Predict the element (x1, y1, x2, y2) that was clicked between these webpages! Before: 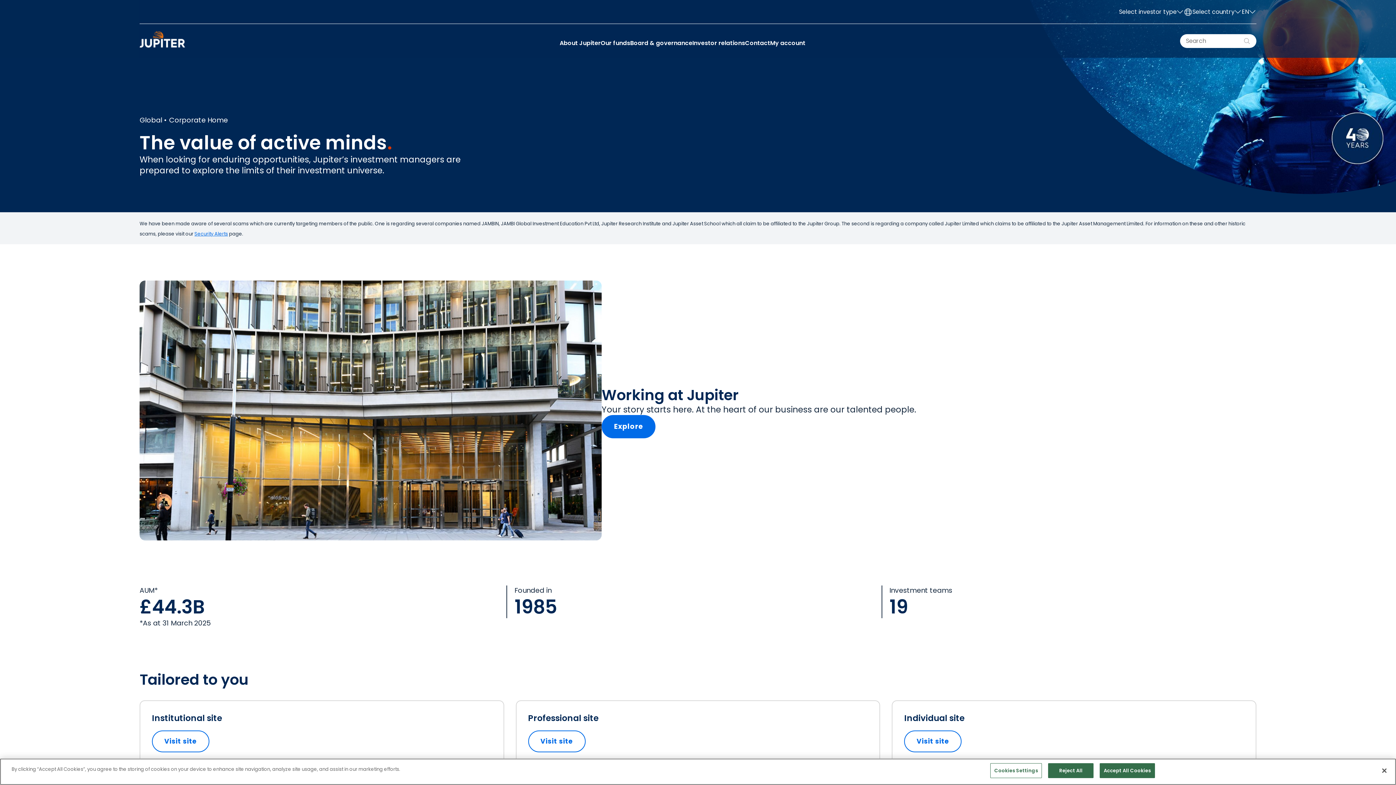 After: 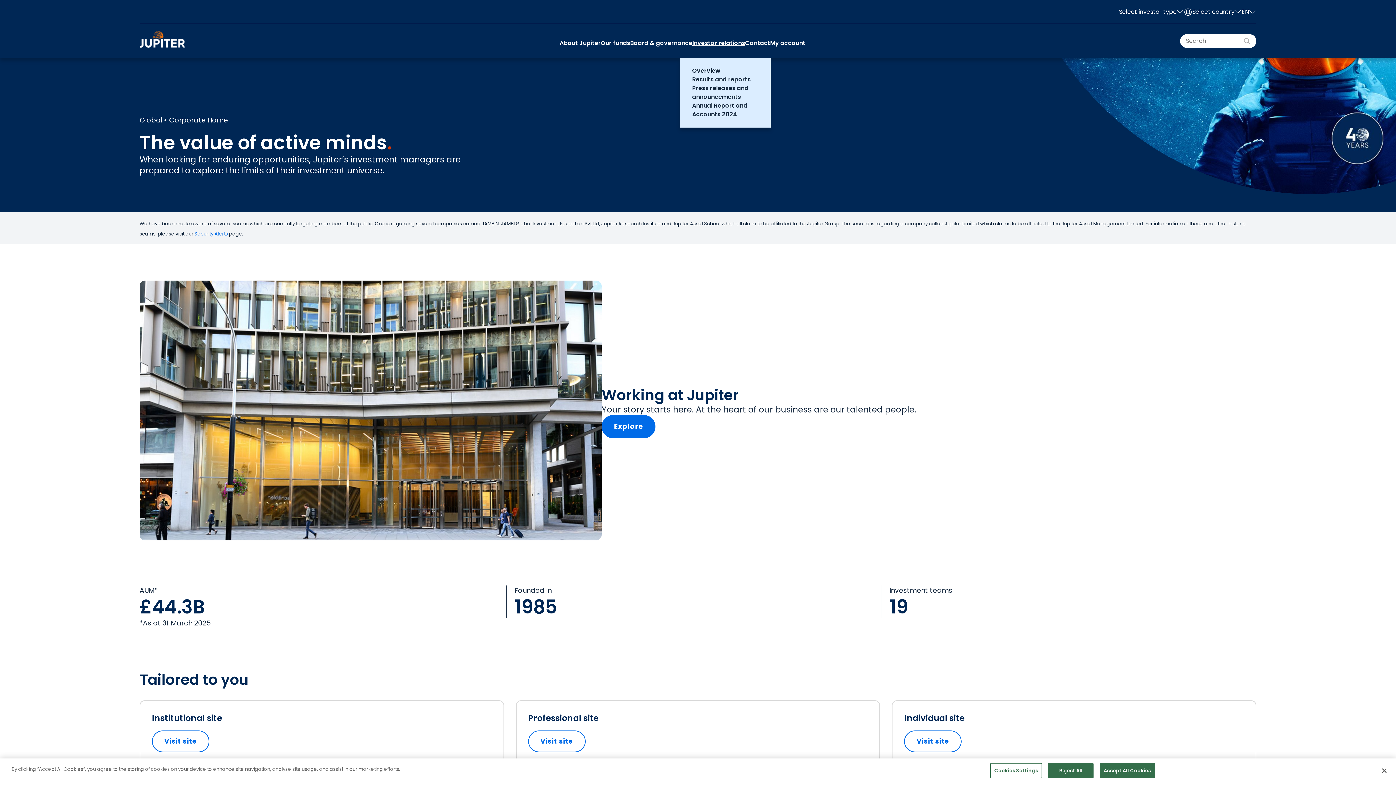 Action: bbox: (692, 38, 745, 47) label: Investor relations